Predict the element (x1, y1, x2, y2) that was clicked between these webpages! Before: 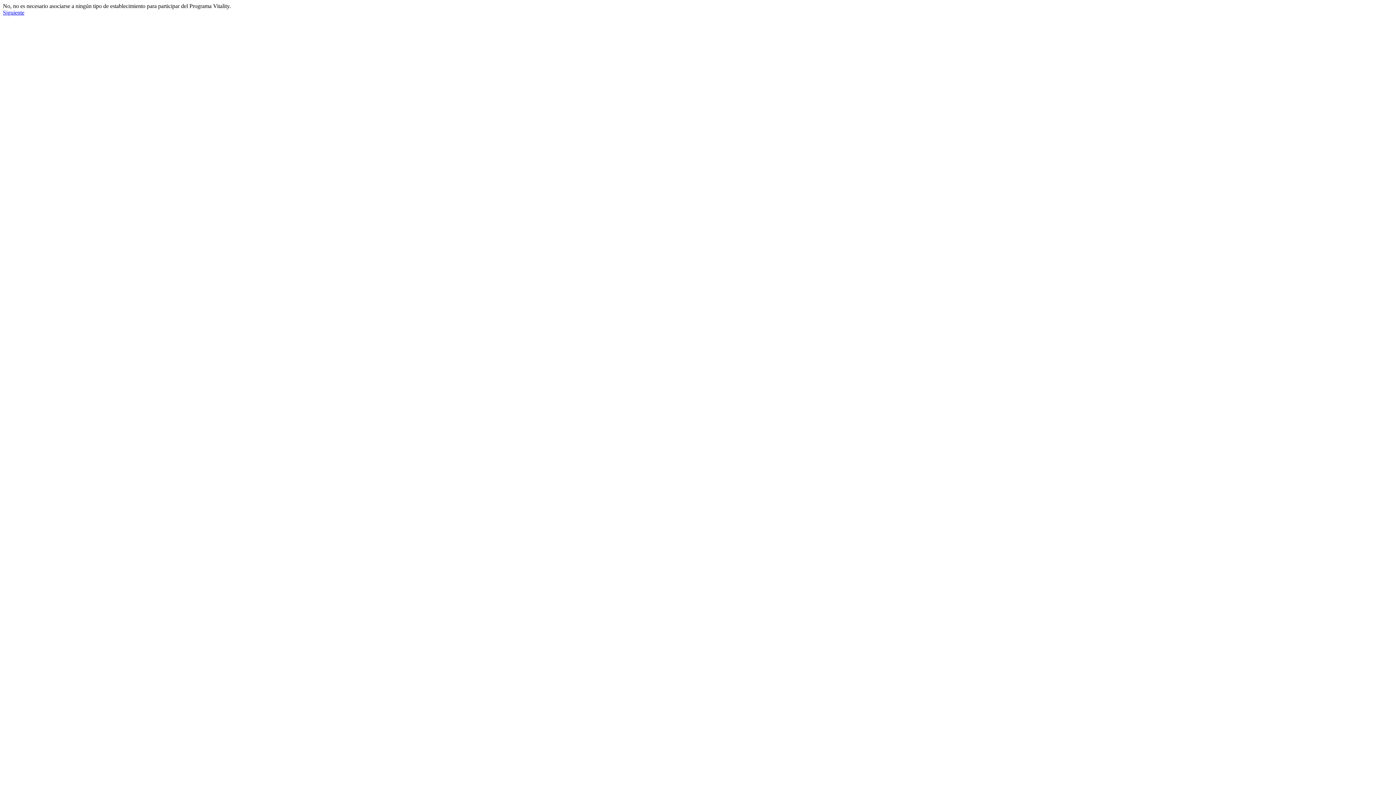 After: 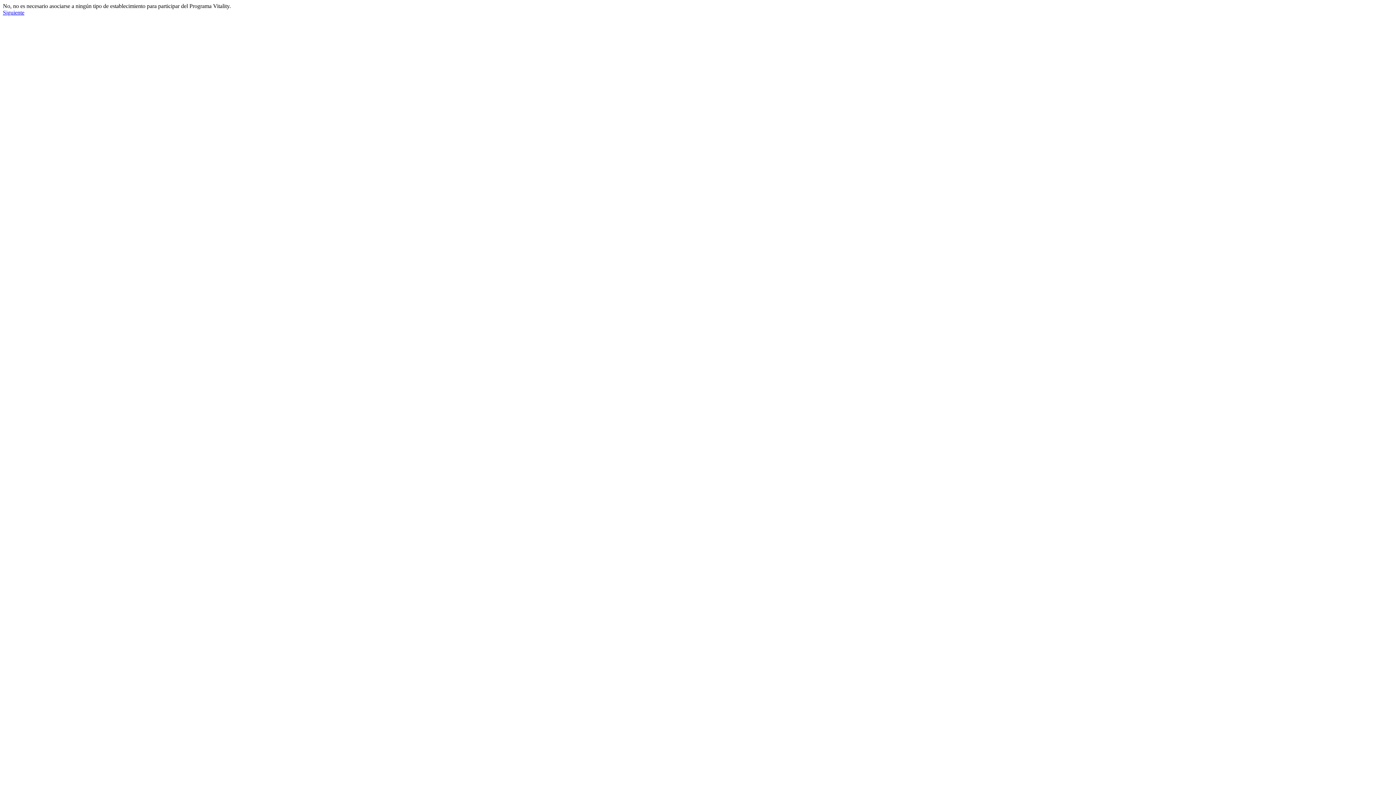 Action: label: Siguiente bbox: (2, 9, 24, 15)